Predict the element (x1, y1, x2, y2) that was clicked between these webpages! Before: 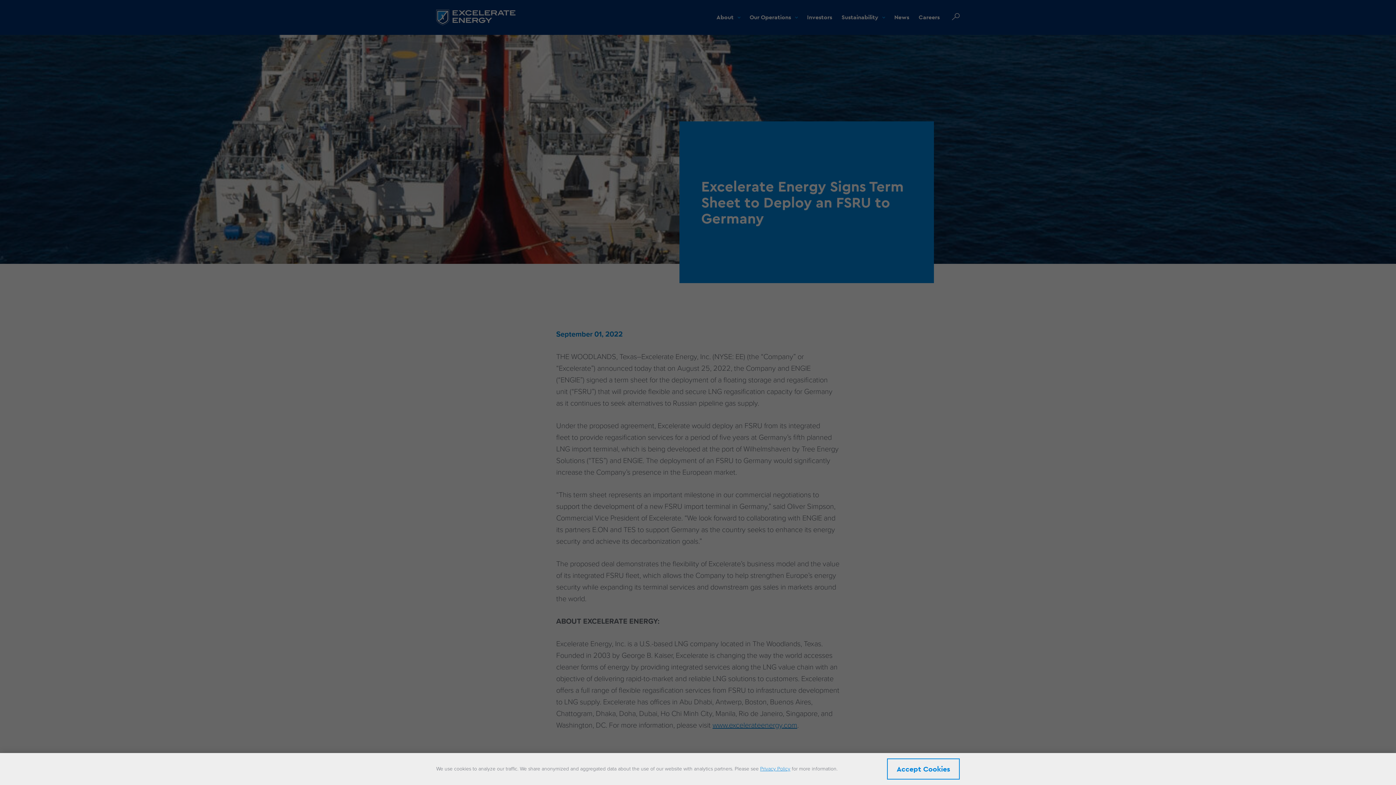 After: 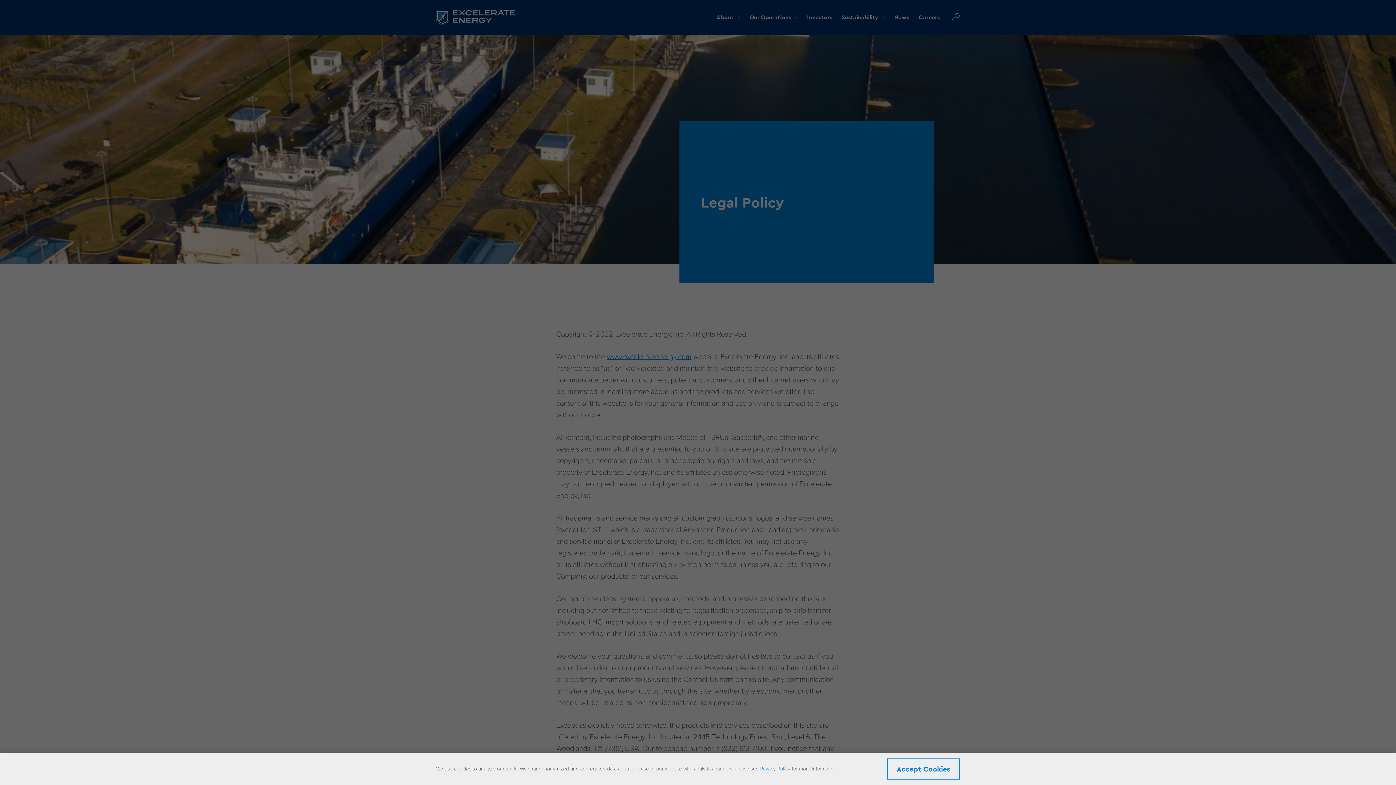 Action: bbox: (760, 766, 790, 772) label: Privacy Policy